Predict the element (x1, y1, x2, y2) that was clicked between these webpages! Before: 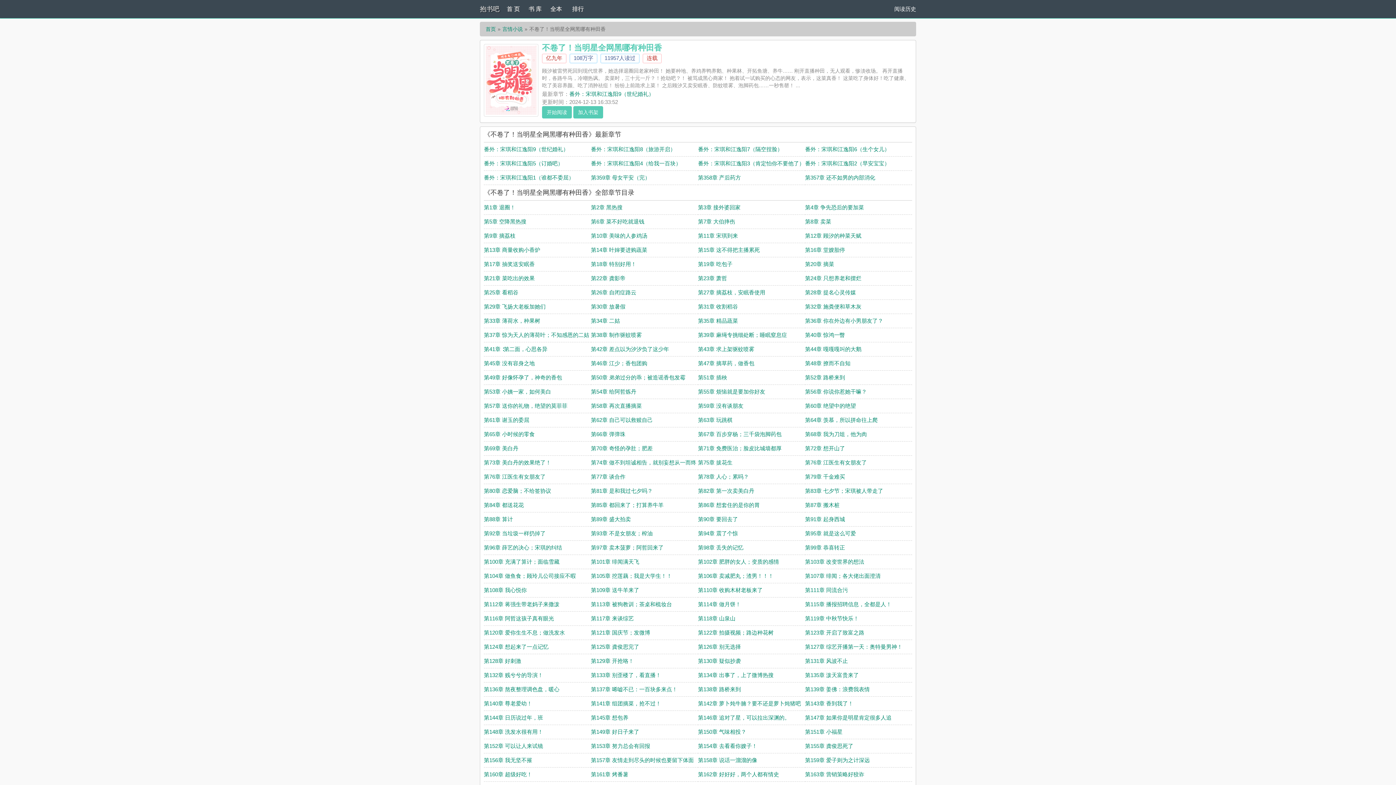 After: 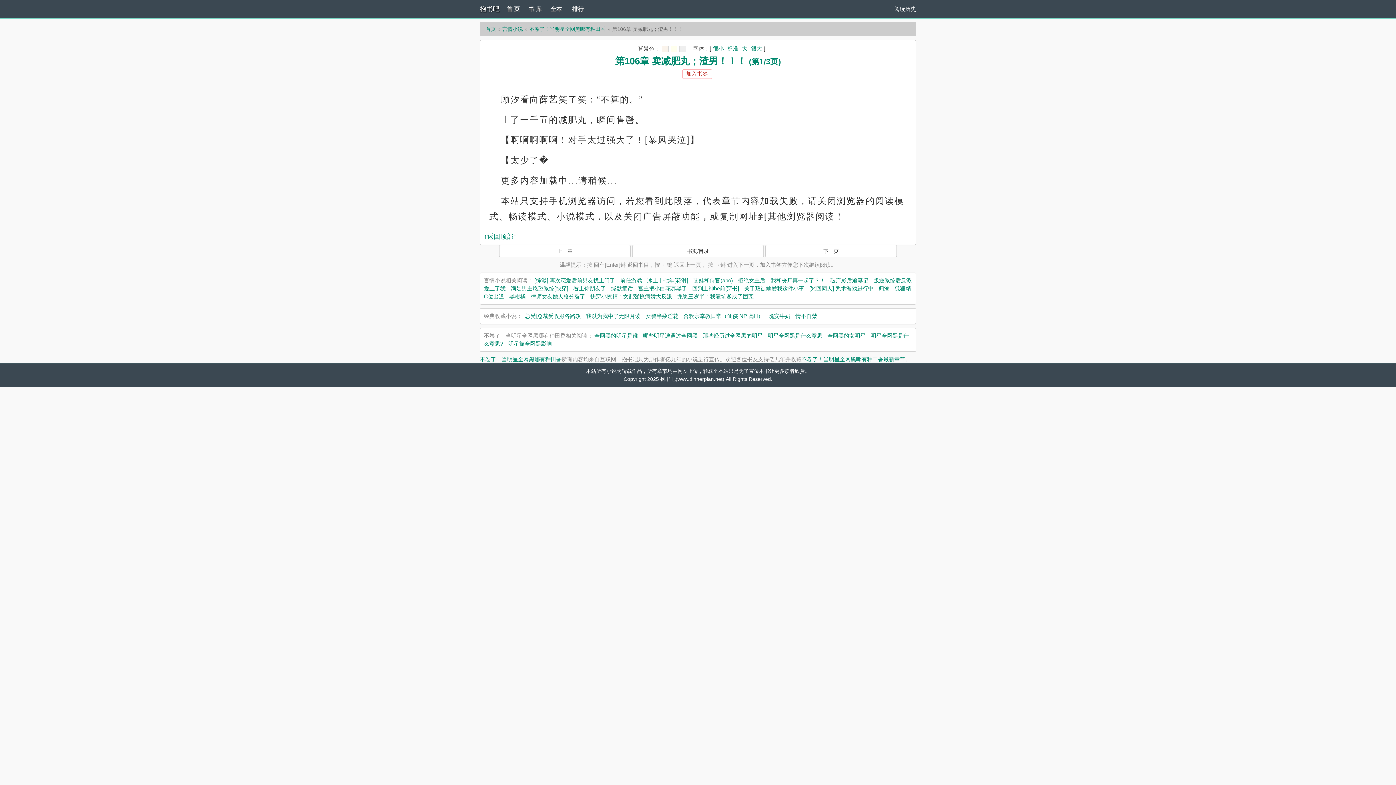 Action: bbox: (698, 573, 773, 579) label: 第106章 卖减肥丸；渣男！！！